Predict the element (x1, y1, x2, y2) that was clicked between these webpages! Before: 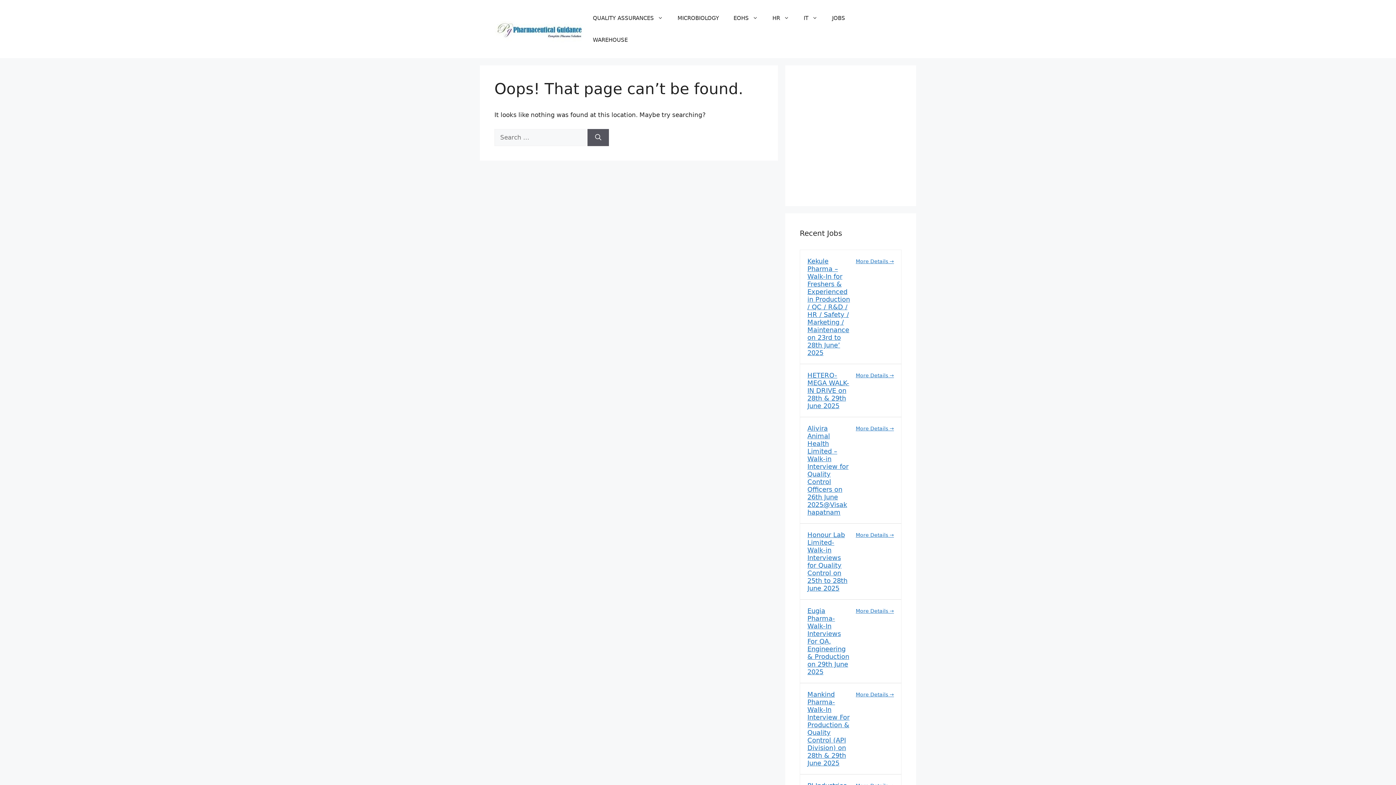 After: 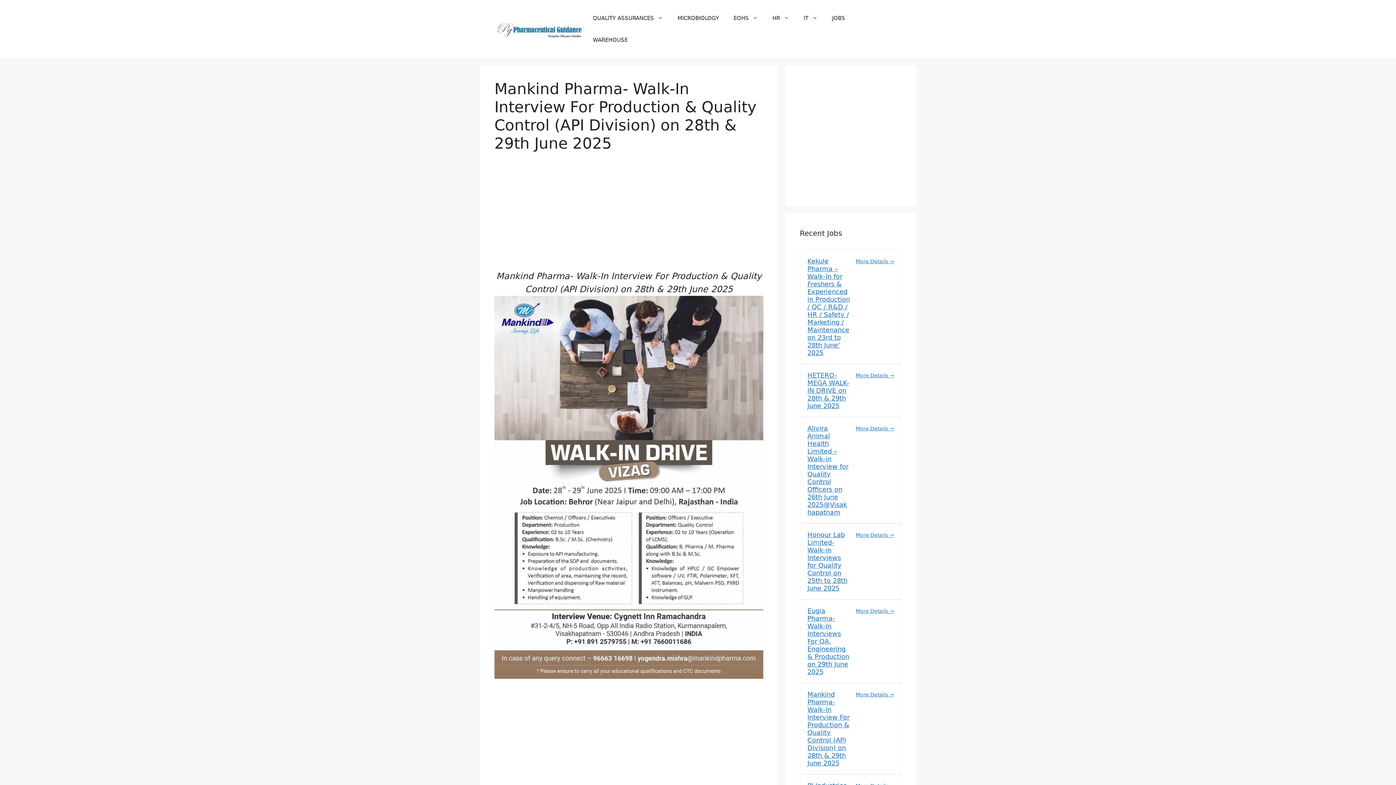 Action: bbox: (856, 691, 894, 697) label: More Details 